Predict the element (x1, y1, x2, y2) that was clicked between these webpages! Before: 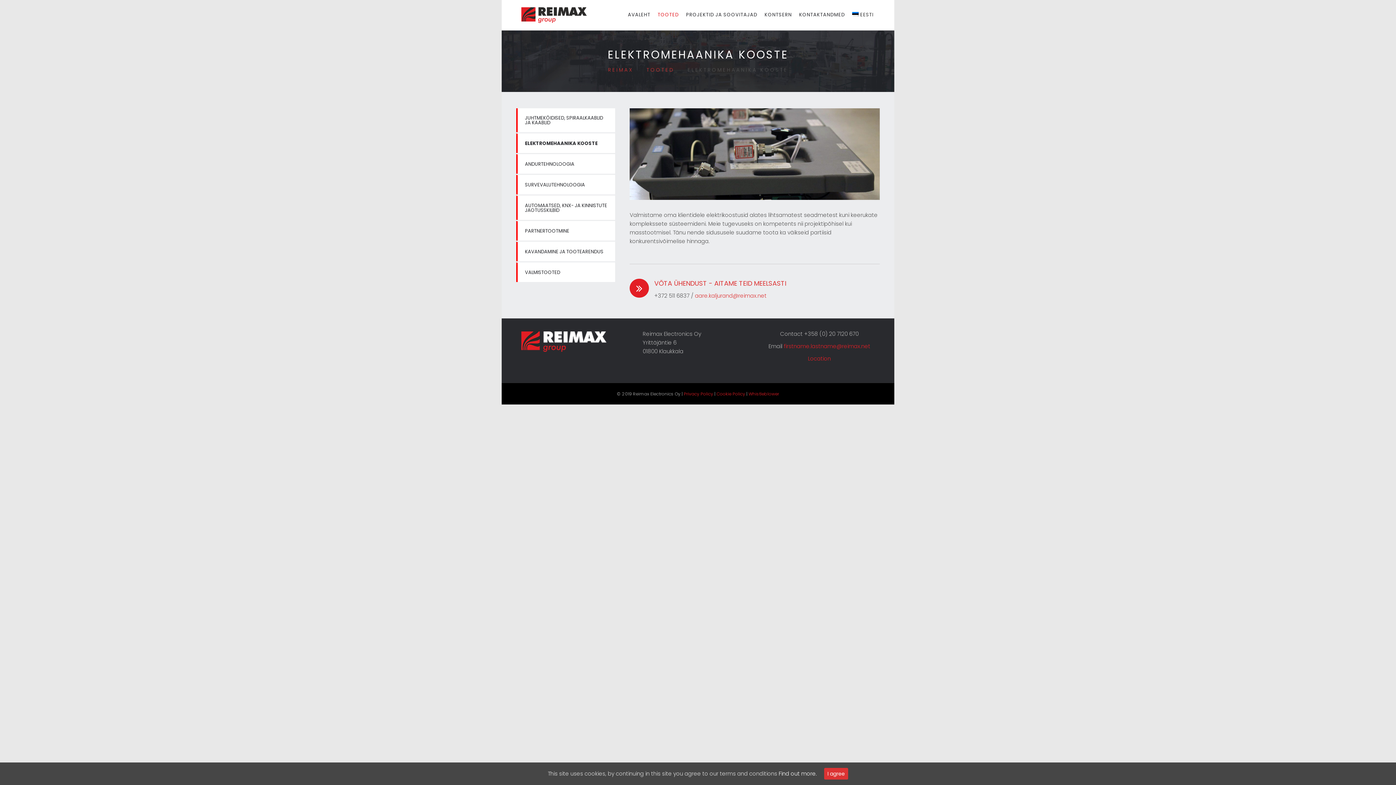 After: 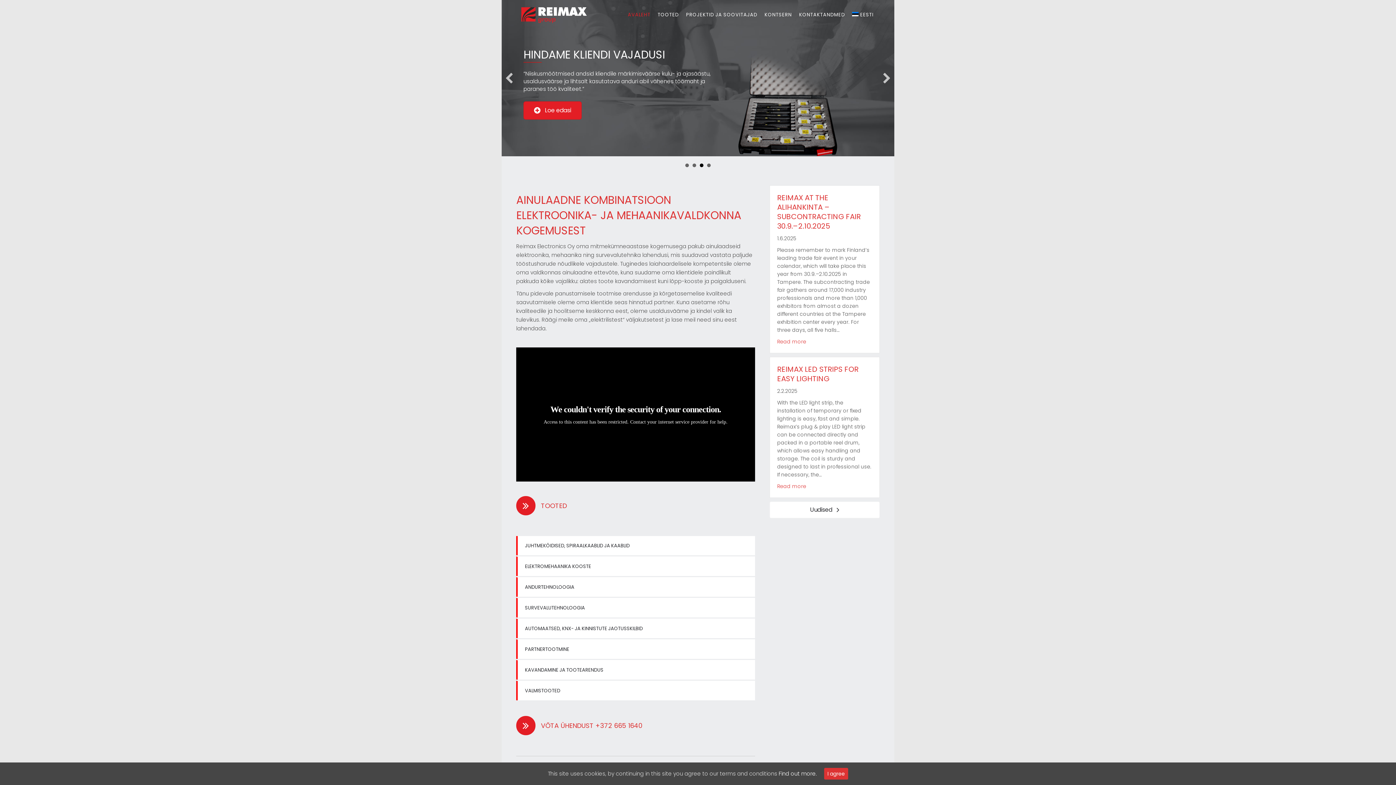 Action: label: REIMAX bbox: (608, 66, 633, 73)